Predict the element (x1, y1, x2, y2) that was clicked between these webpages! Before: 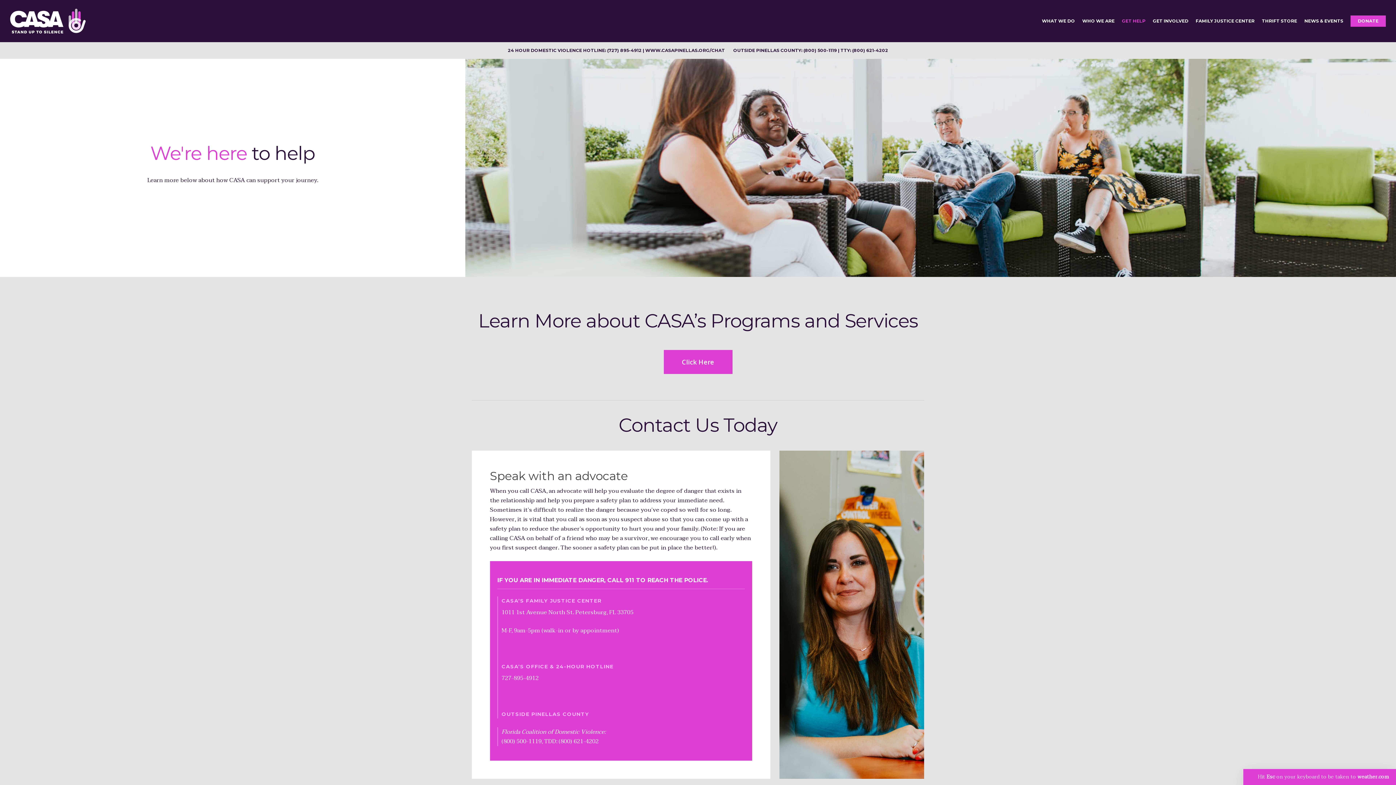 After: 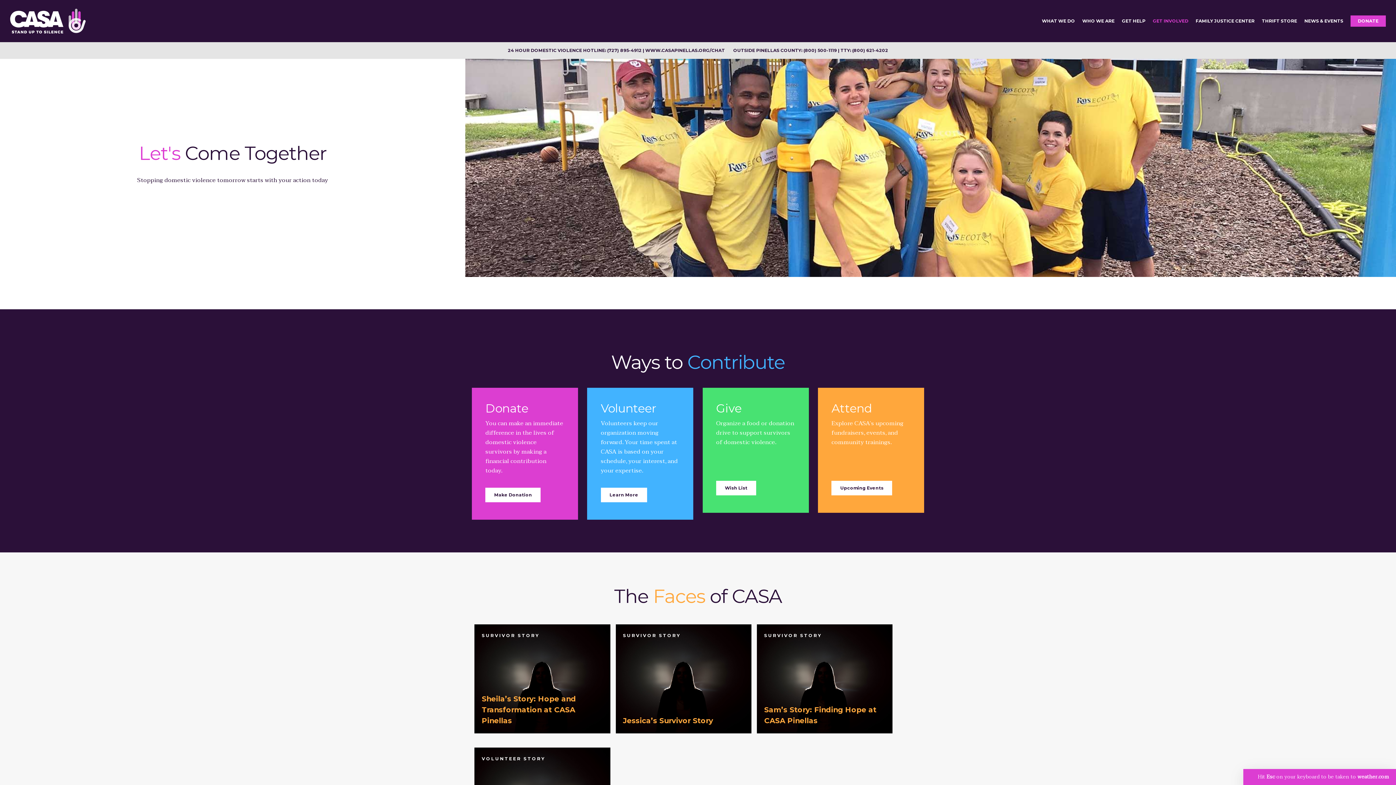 Action: bbox: (1149, 16, 1192, 25) label: GET INVOLVED